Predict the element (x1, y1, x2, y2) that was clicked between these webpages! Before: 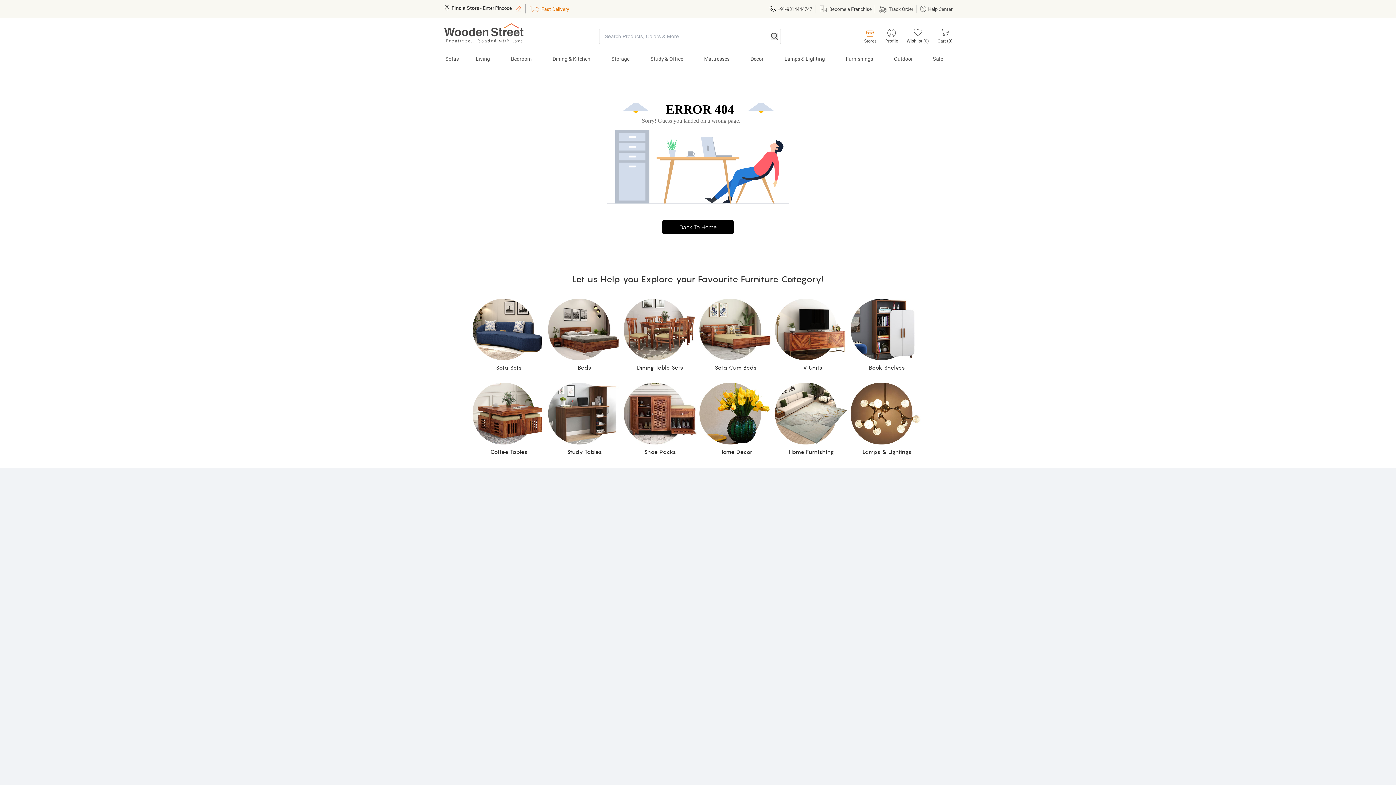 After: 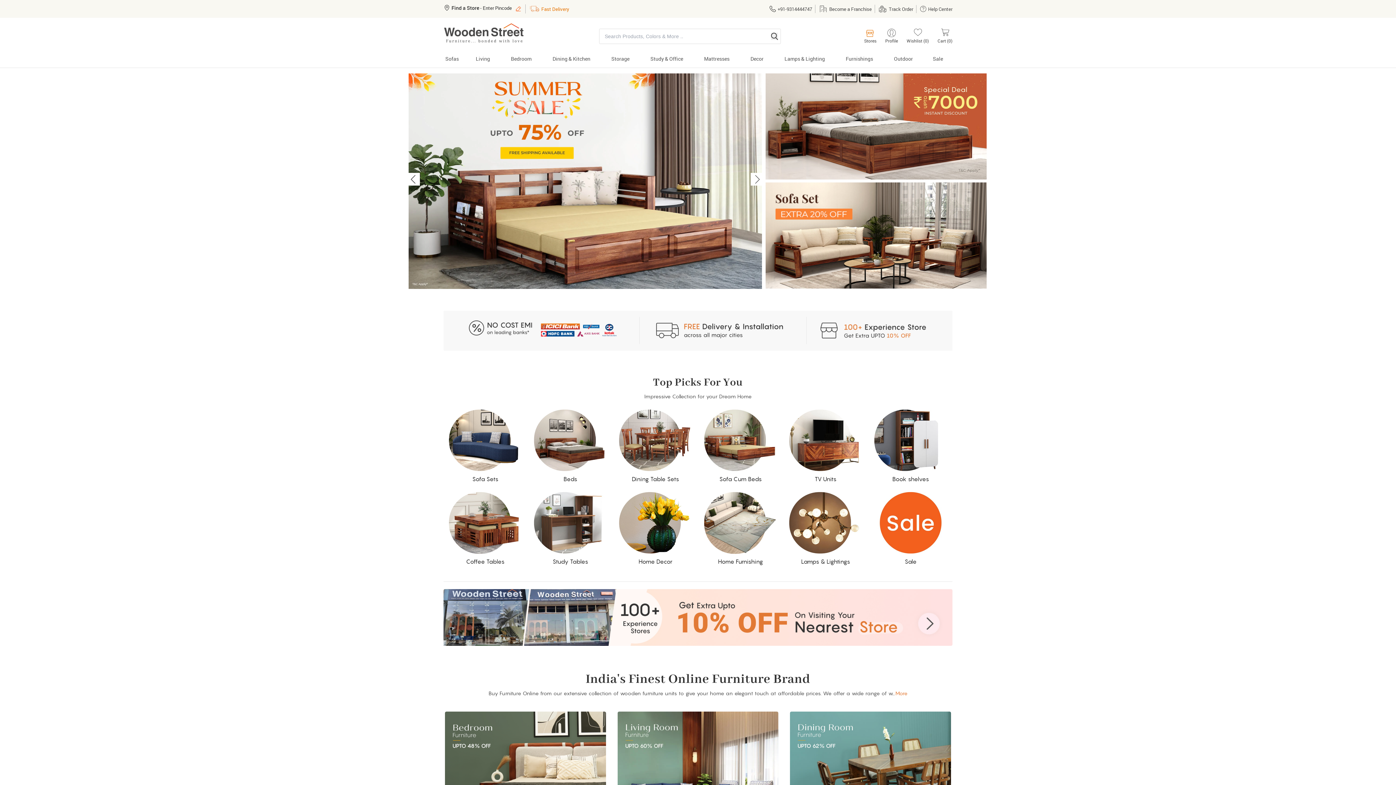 Action: label: Back To Home bbox: (662, 219, 733, 234)